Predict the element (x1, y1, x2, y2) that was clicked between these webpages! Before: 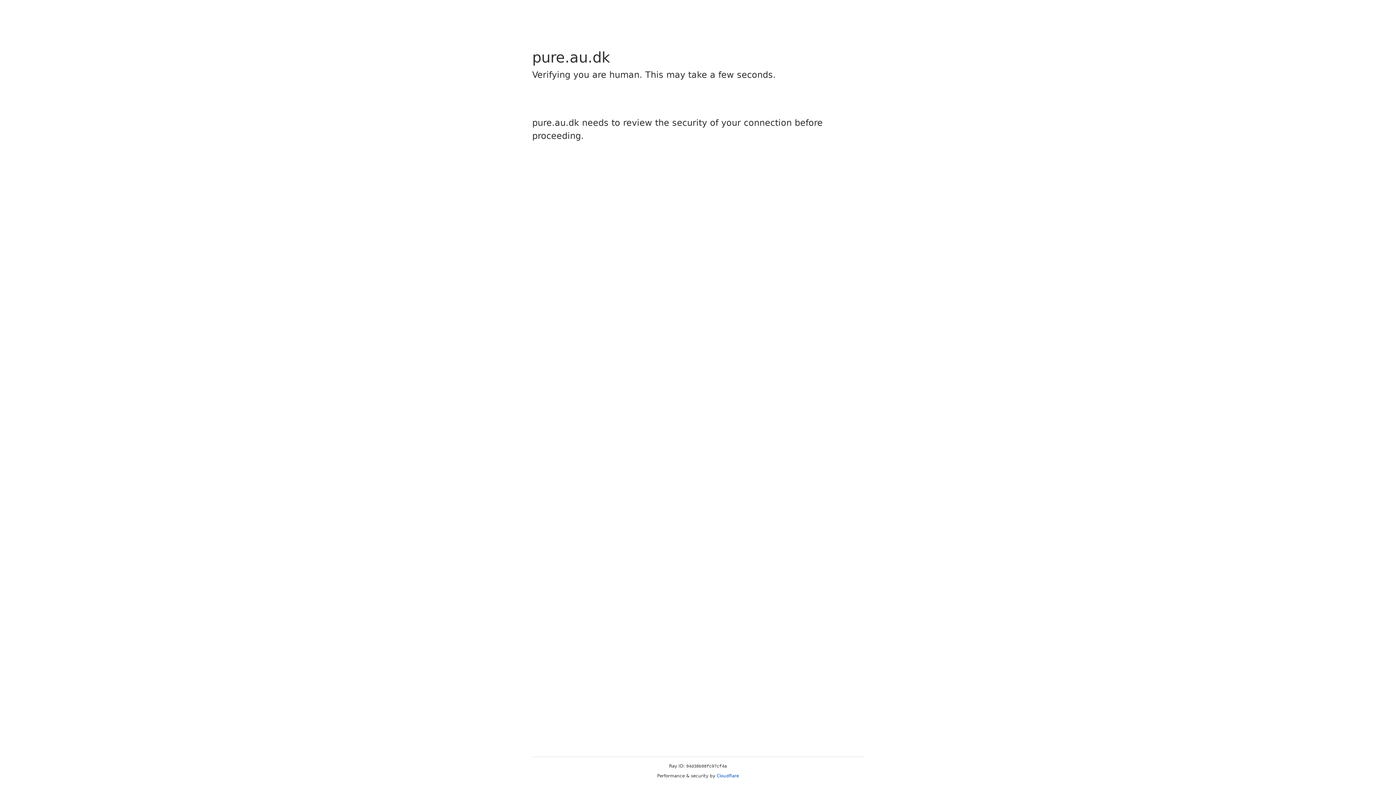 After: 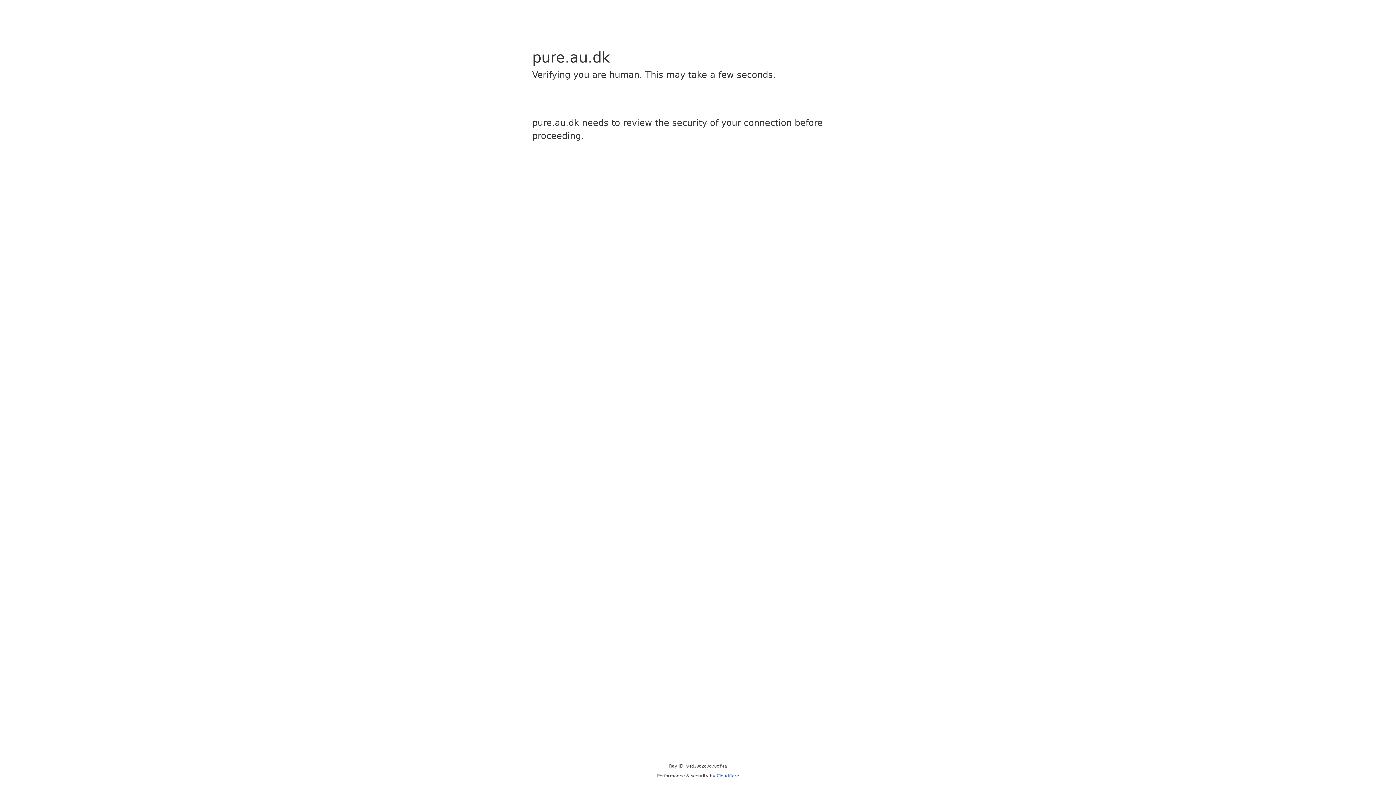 Action: label: Cloudflare bbox: (716, 773, 739, 778)